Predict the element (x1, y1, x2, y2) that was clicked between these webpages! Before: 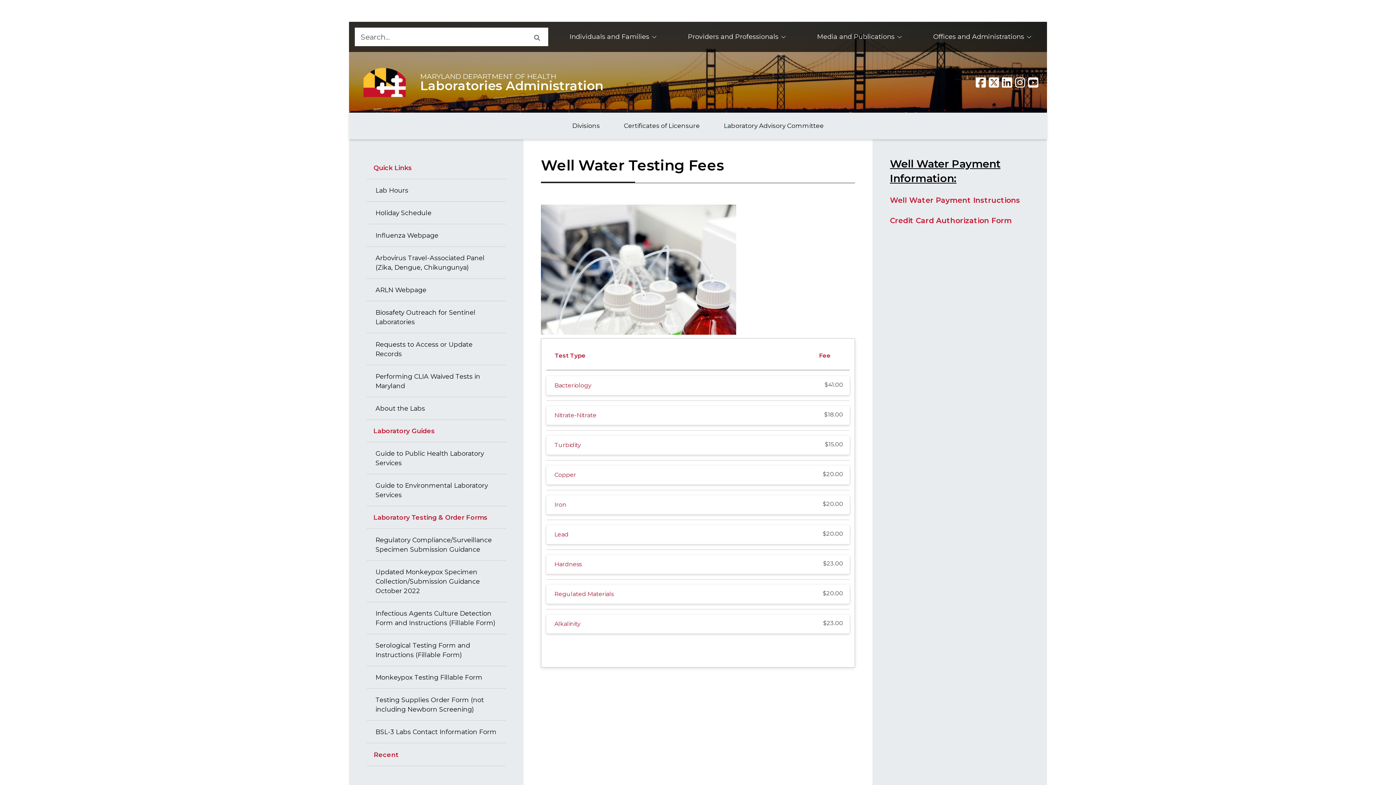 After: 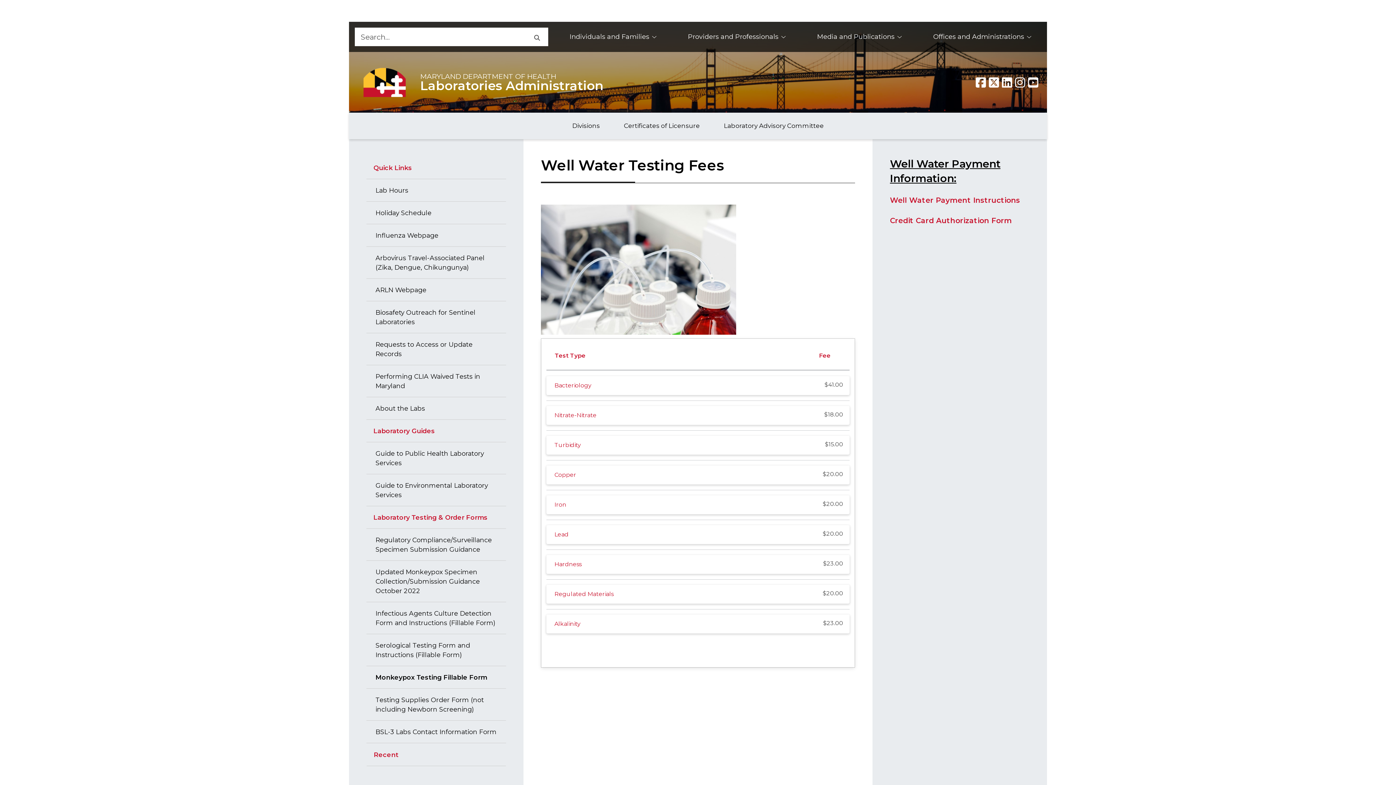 Action: label: Monkeypox Testing Fillable Form bbox: (366, 666, 506, 689)